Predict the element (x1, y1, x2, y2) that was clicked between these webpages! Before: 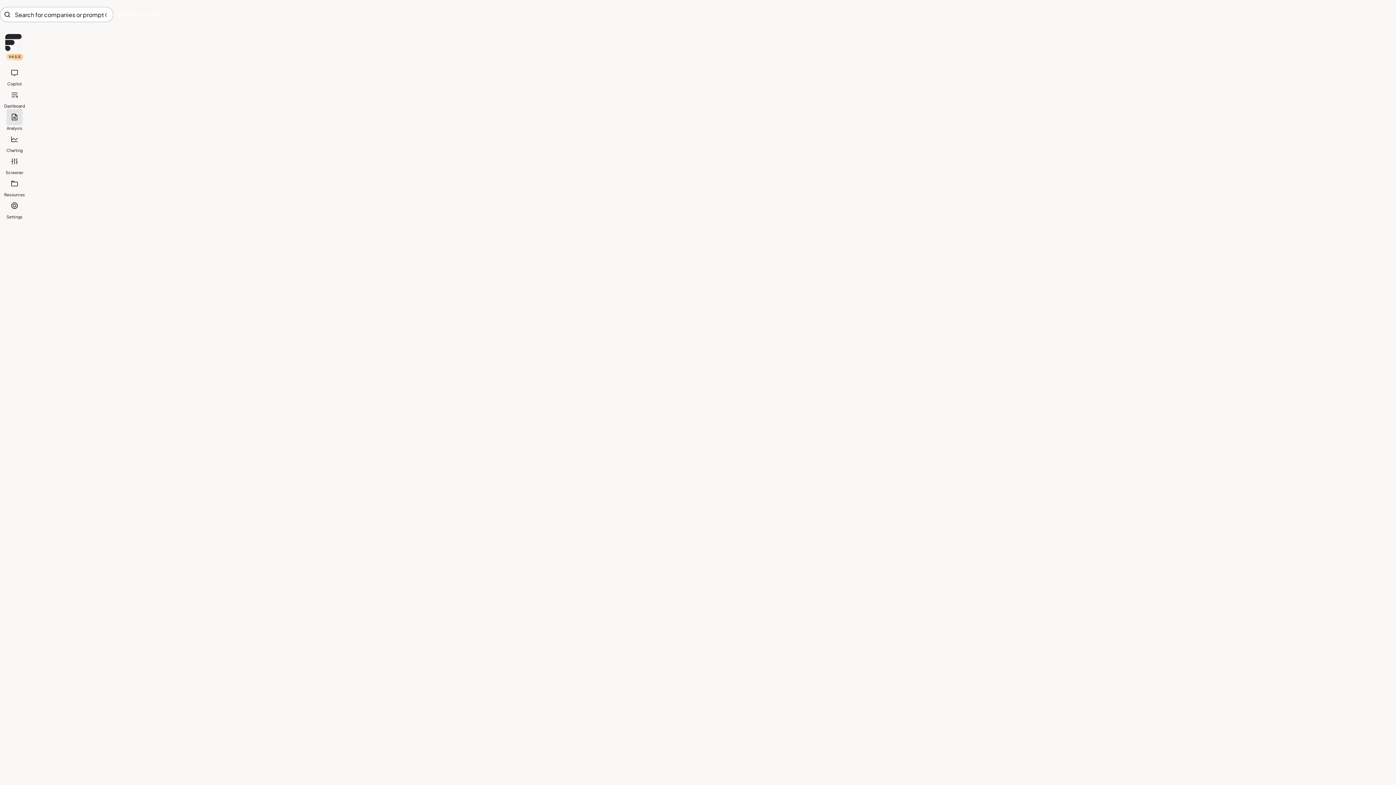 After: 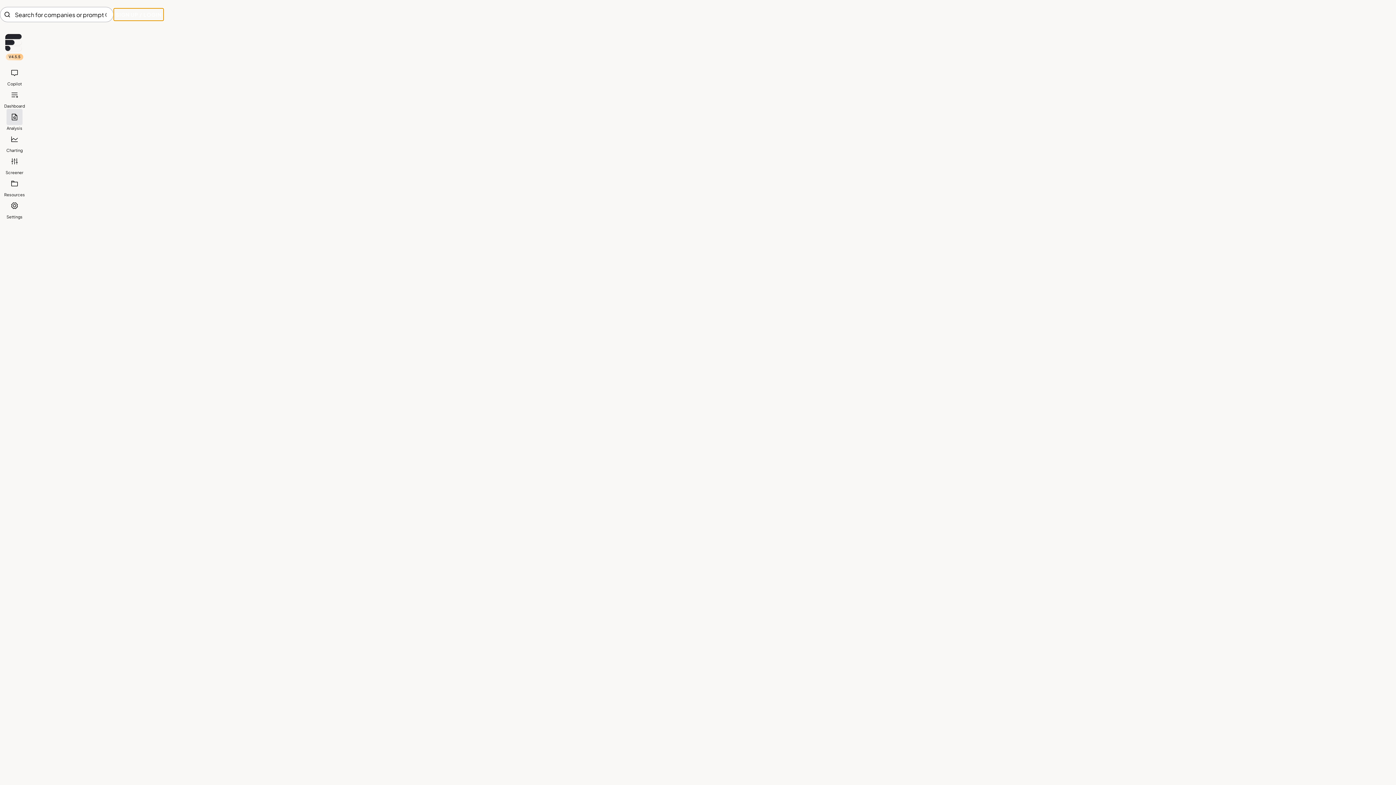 Action: bbox: (113, 8, 164, 21) label: SIGN UP / LOGIN